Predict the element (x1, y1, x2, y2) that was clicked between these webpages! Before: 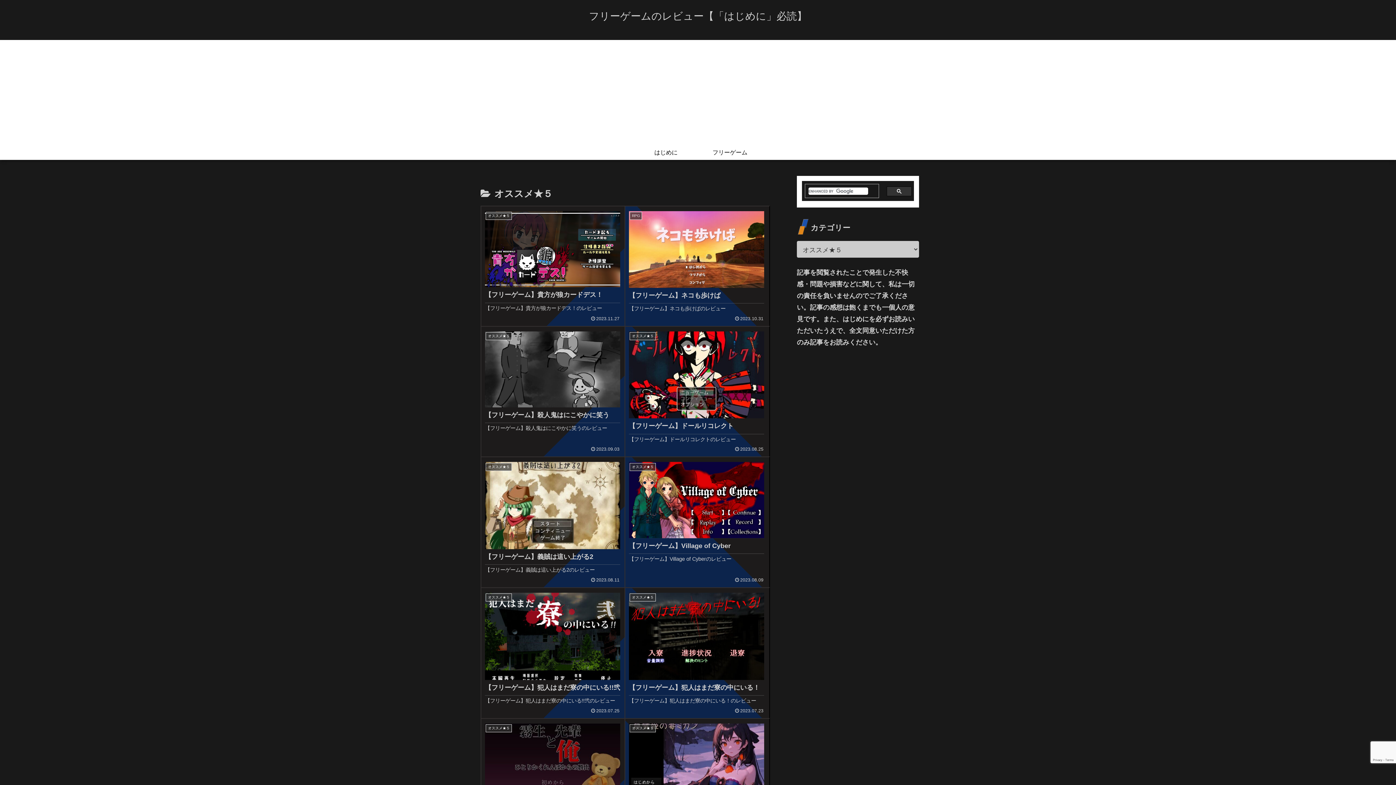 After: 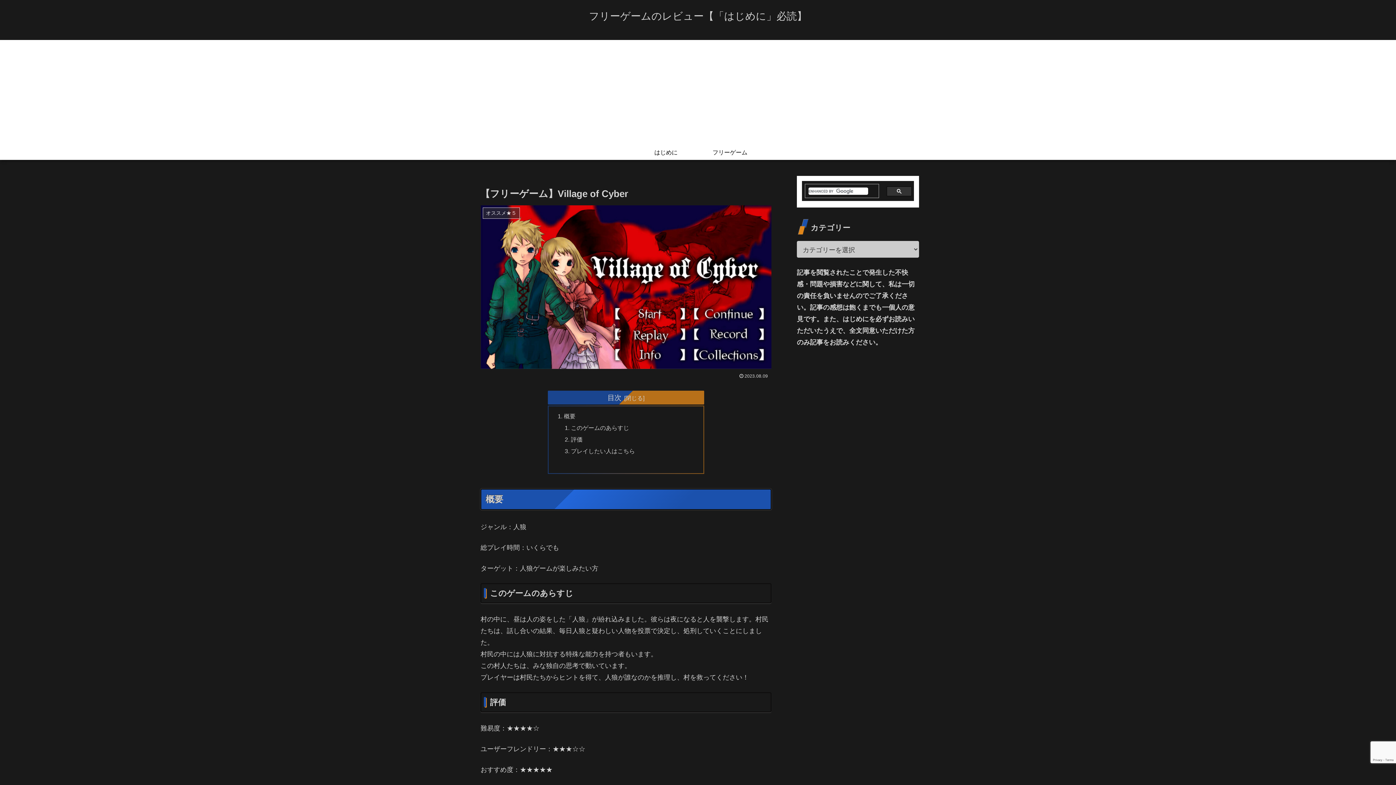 Action: label: オススメ★５
【フリーゲーム】Village of Cyber
【フリーゲーム】Village of Cyberのレビュー
2023.08.09 bbox: (624, 456, 768, 587)